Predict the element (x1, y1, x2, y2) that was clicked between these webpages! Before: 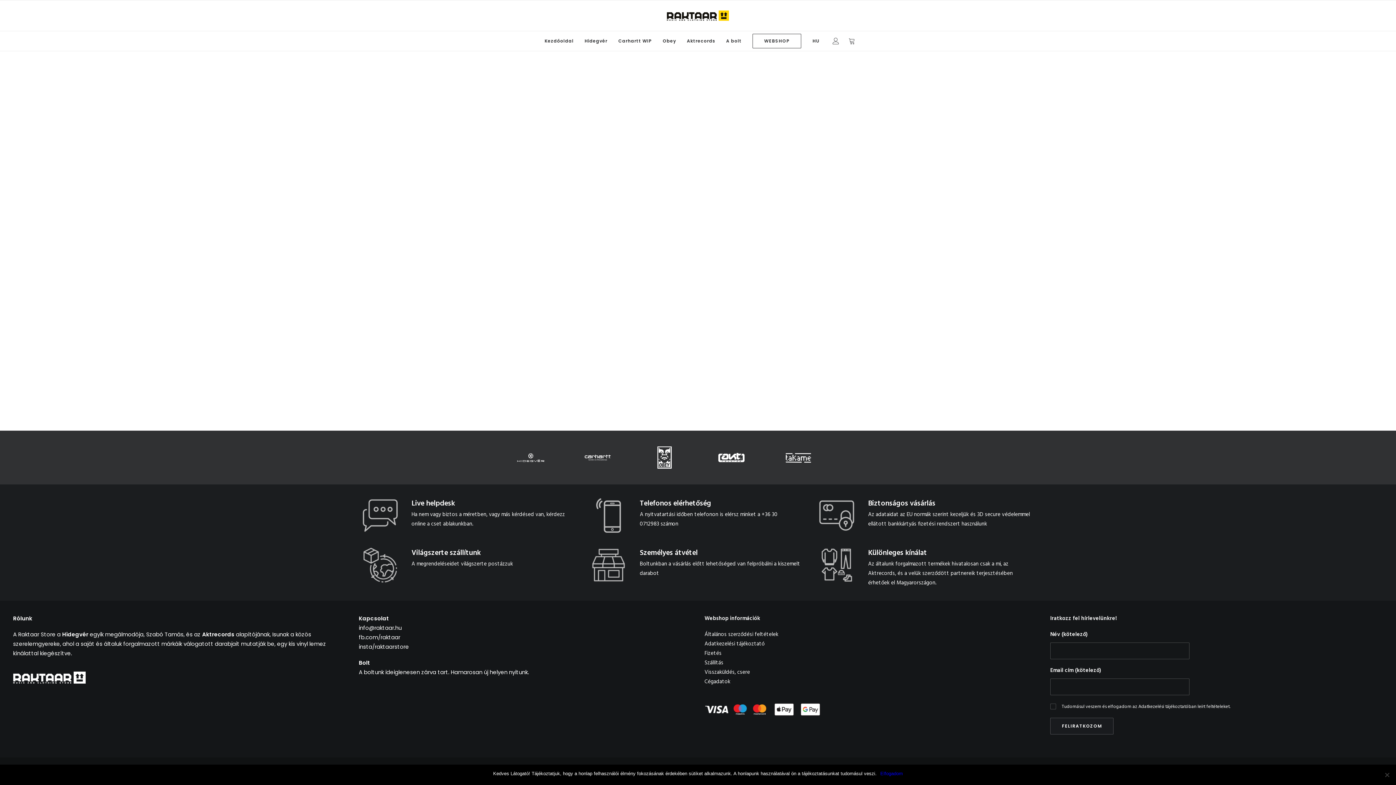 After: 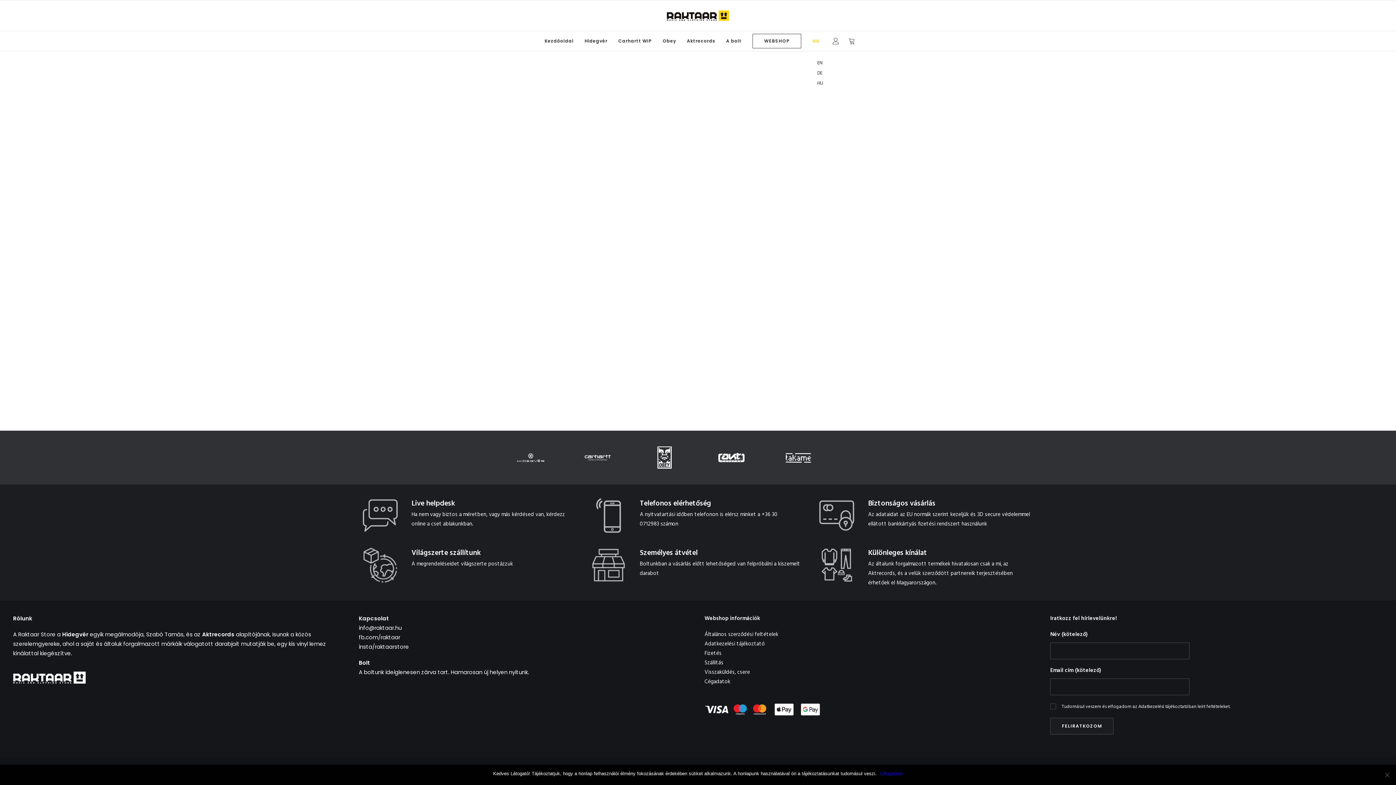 Action: label: HU bbox: (808, 31, 819, 50)